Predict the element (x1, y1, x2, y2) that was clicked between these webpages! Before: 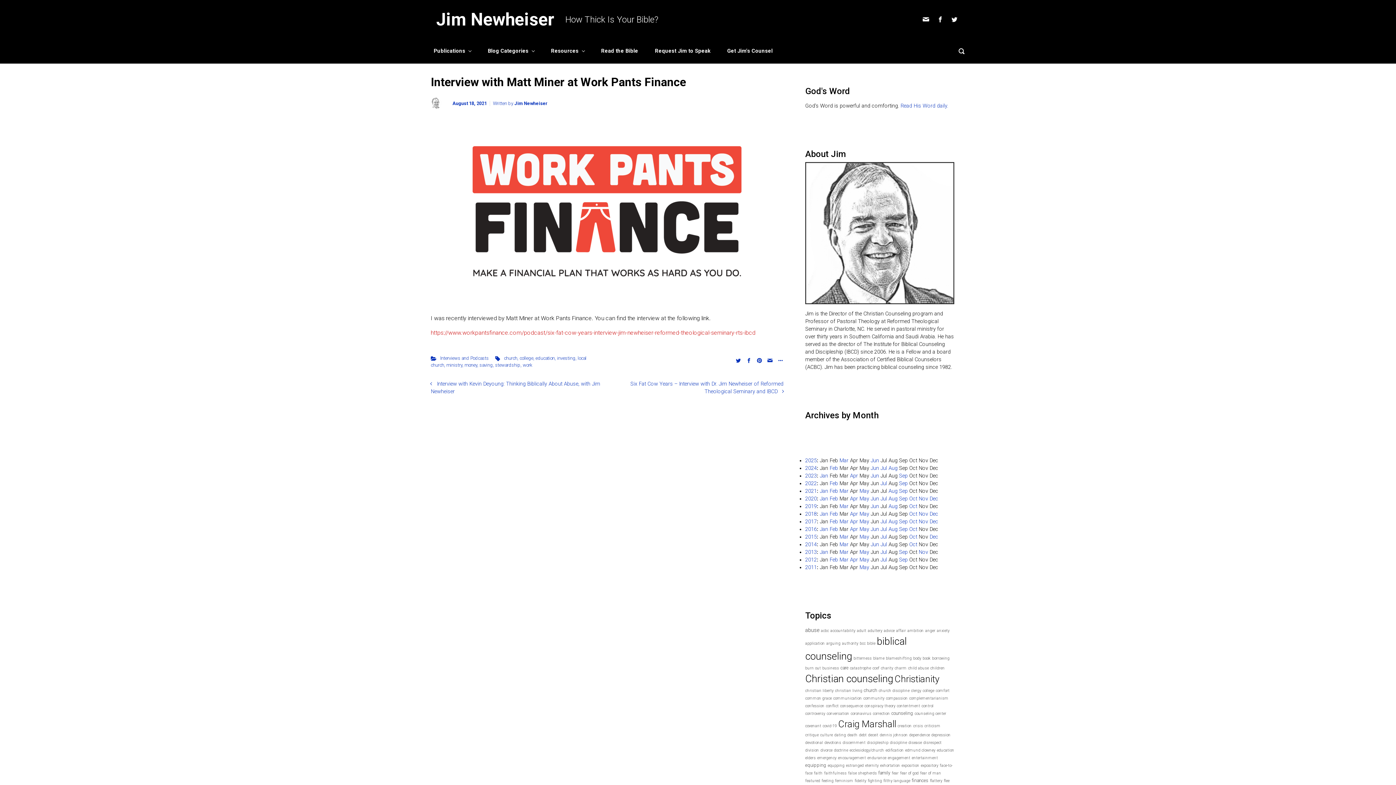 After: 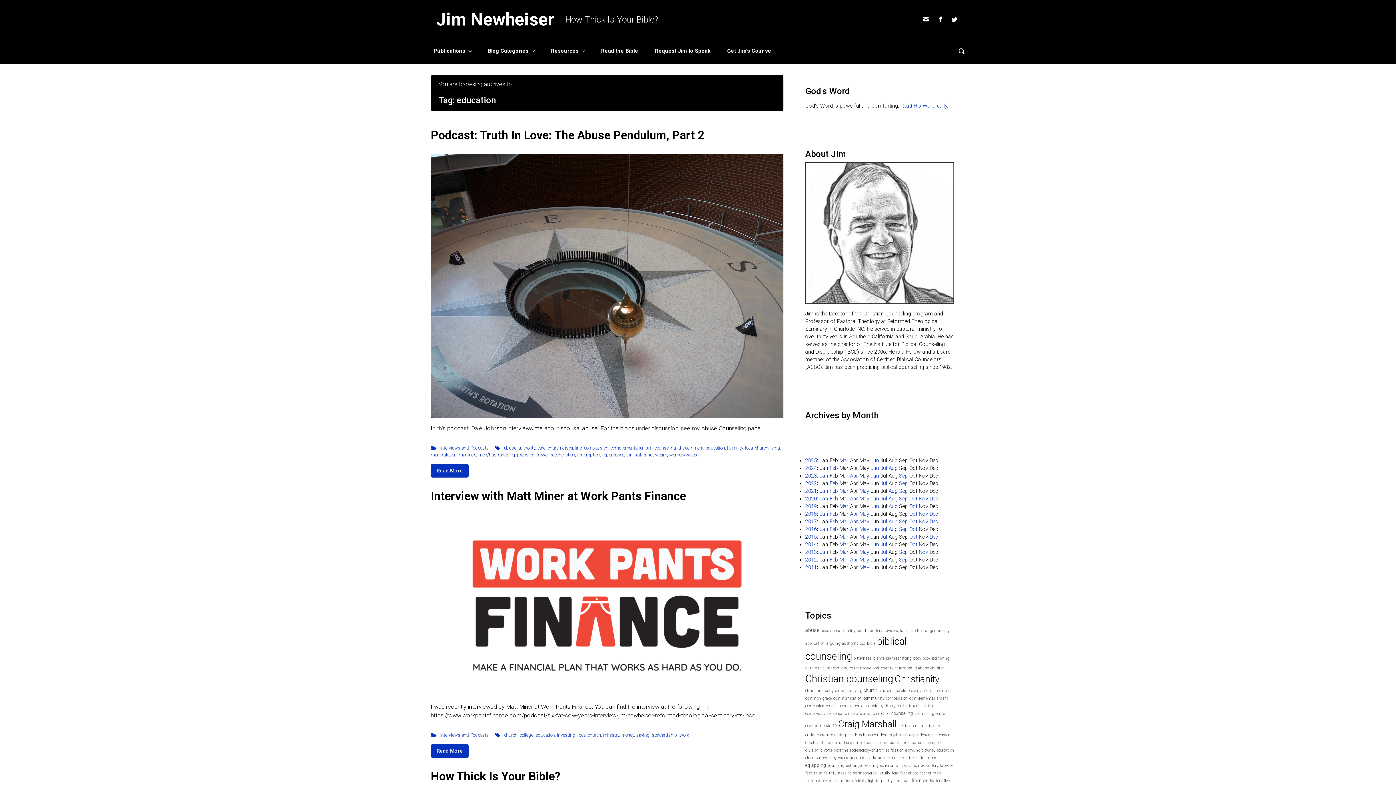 Action: label: education bbox: (937, 747, 954, 753)